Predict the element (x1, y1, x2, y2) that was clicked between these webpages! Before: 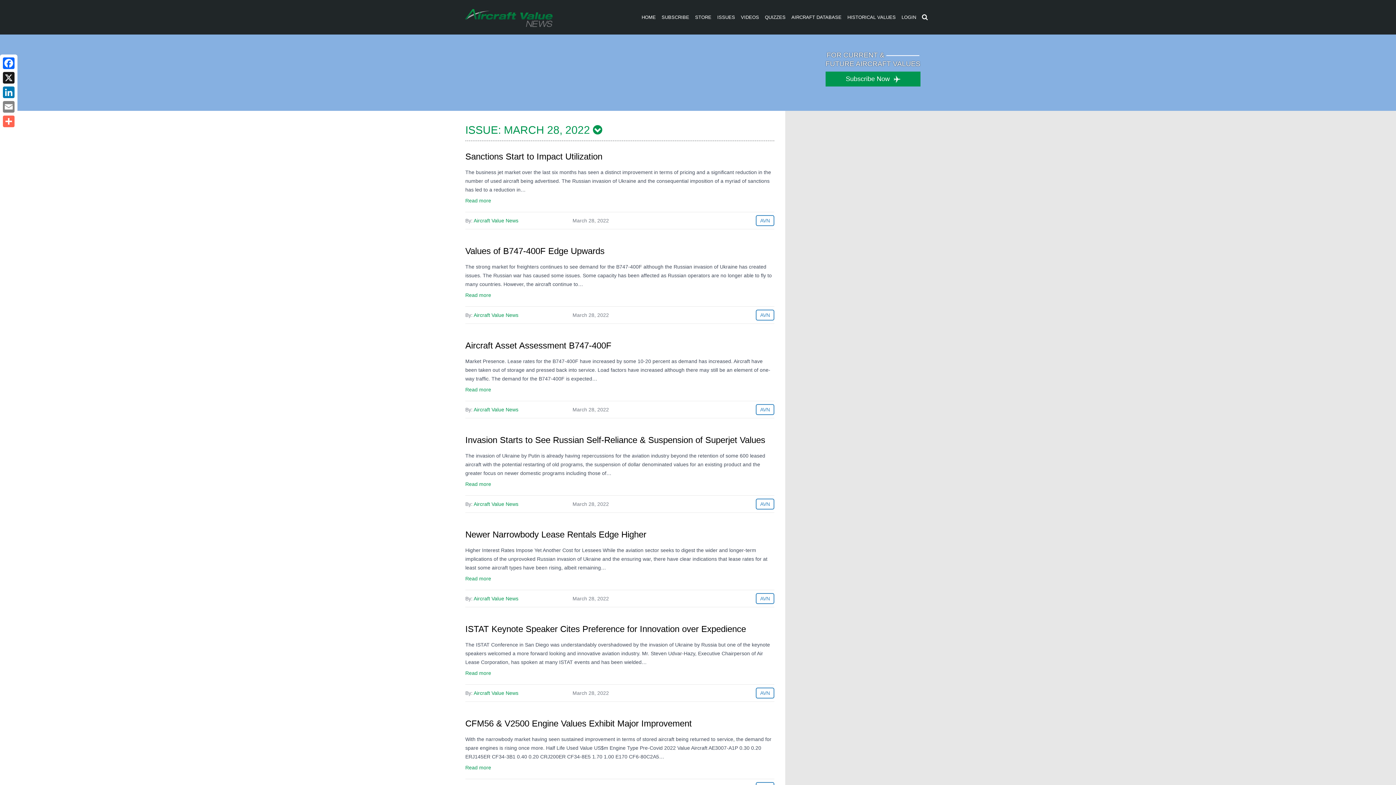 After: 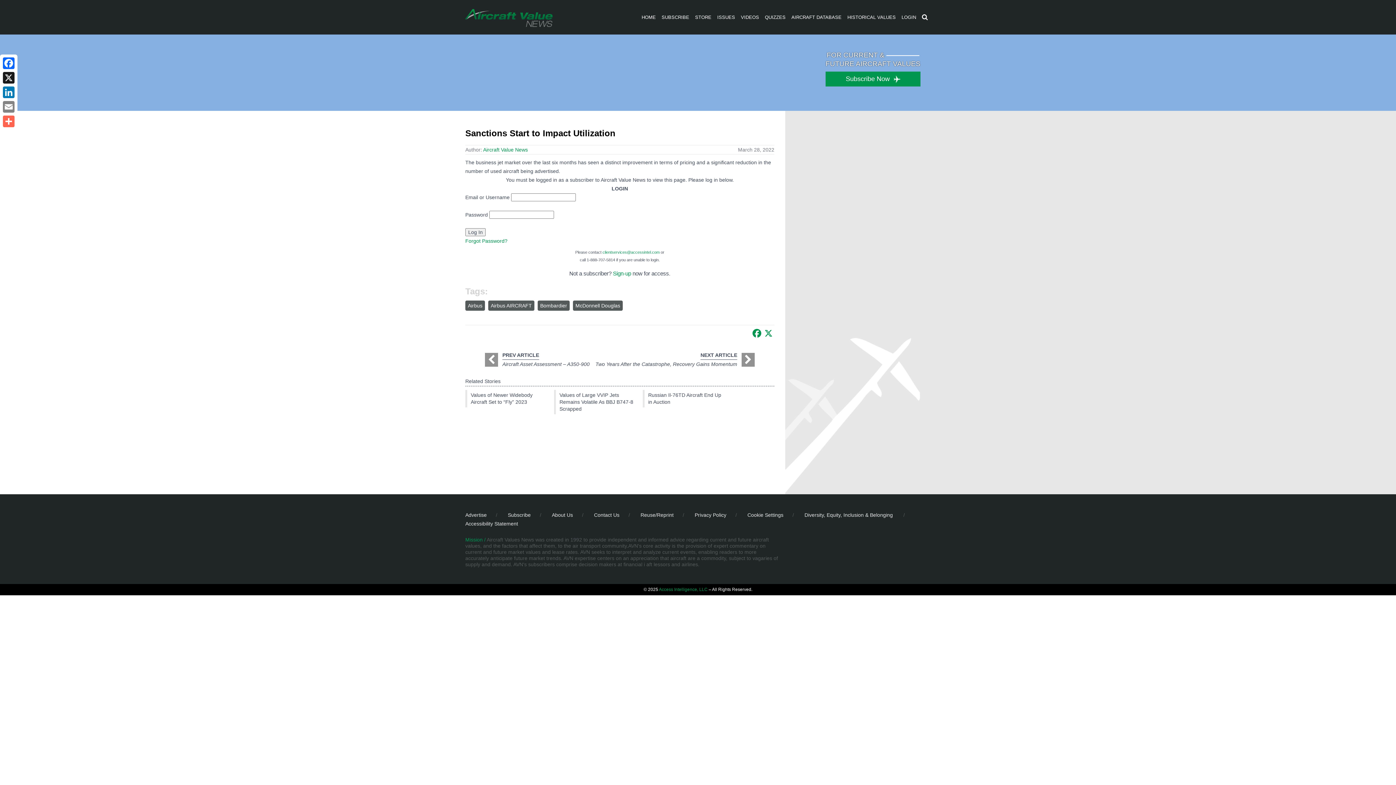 Action: label: Read more bbox: (465, 197, 491, 203)